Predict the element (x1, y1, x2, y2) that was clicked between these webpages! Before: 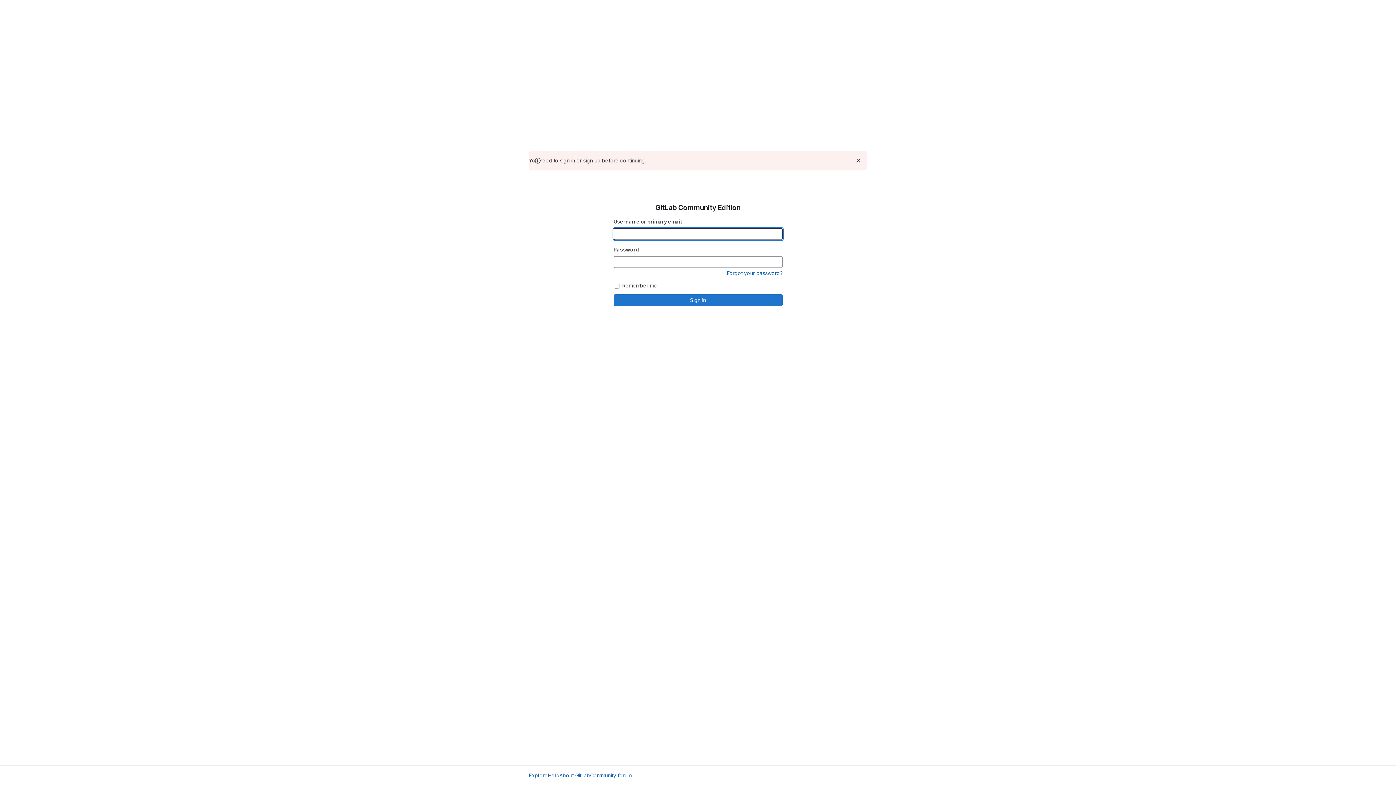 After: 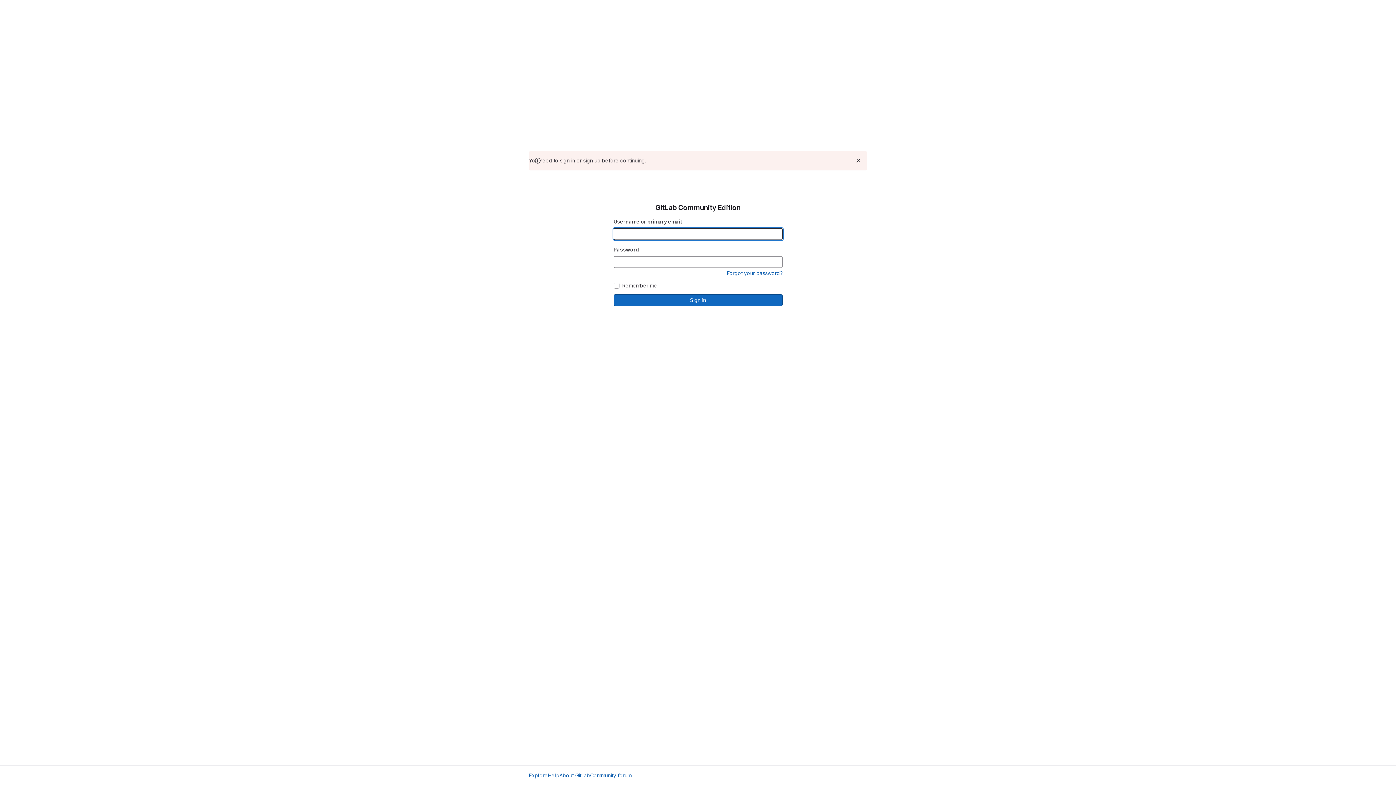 Action: label: Sign in bbox: (613, 294, 782, 306)